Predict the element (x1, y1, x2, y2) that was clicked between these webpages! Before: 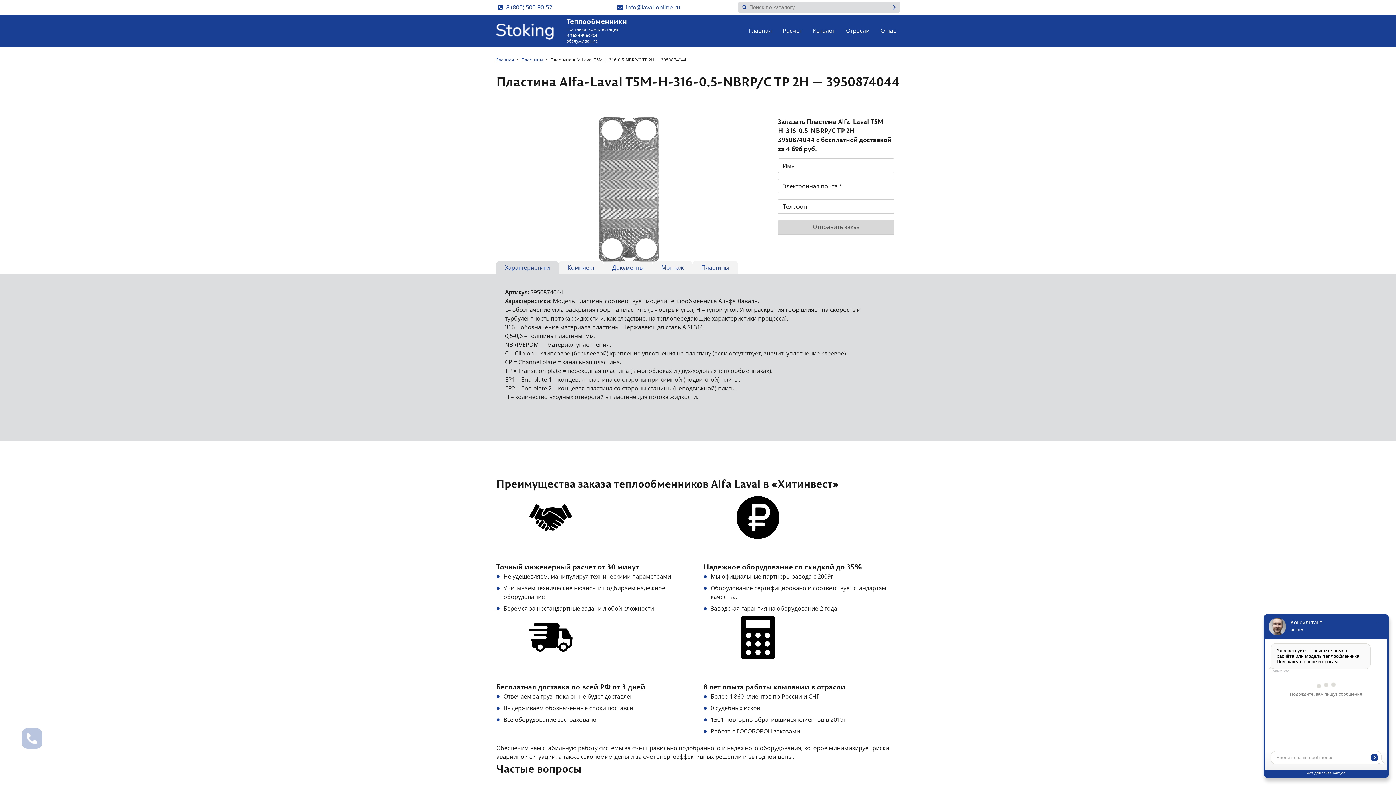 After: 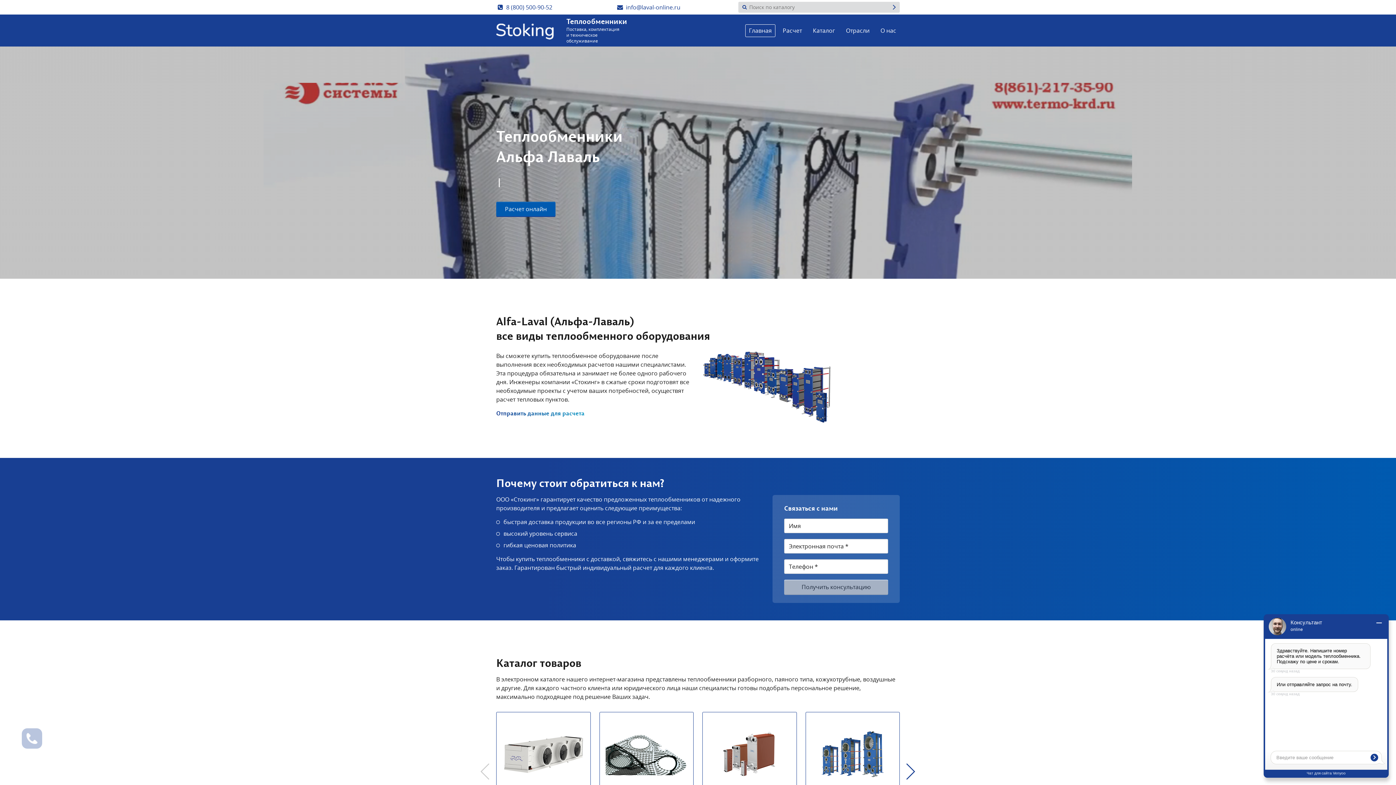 Action: label: Главная bbox: (496, 56, 514, 62)